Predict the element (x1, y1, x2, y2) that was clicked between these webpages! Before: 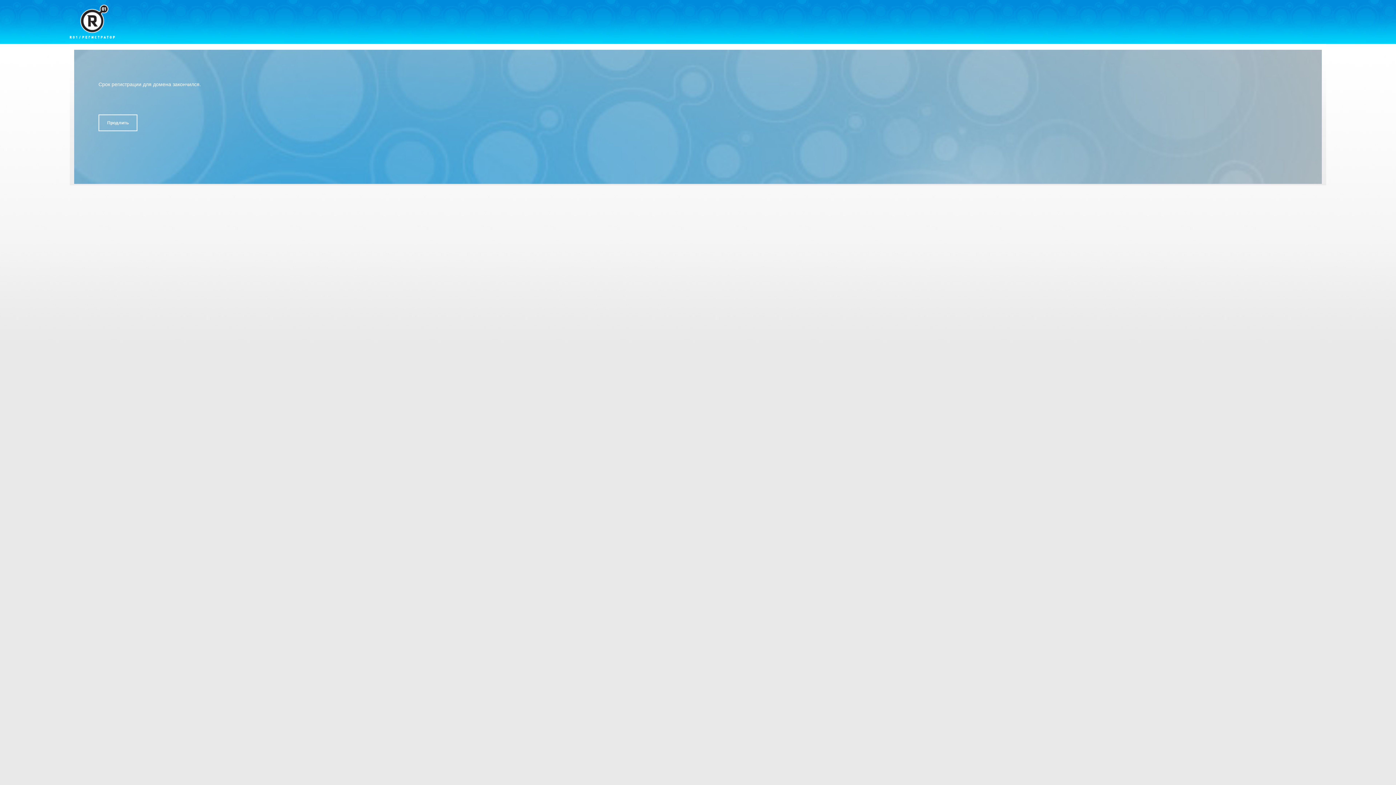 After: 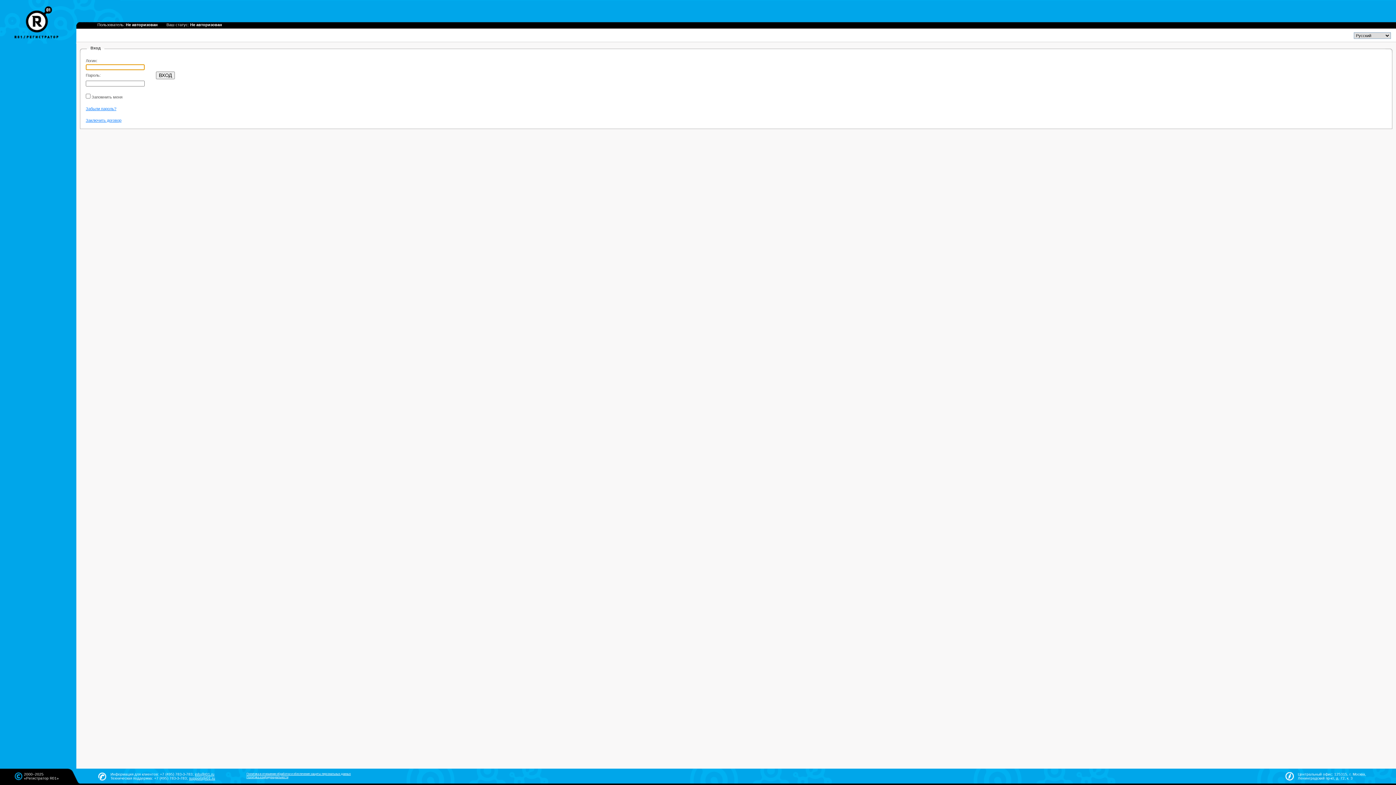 Action: label: Продлить bbox: (98, 114, 137, 131)